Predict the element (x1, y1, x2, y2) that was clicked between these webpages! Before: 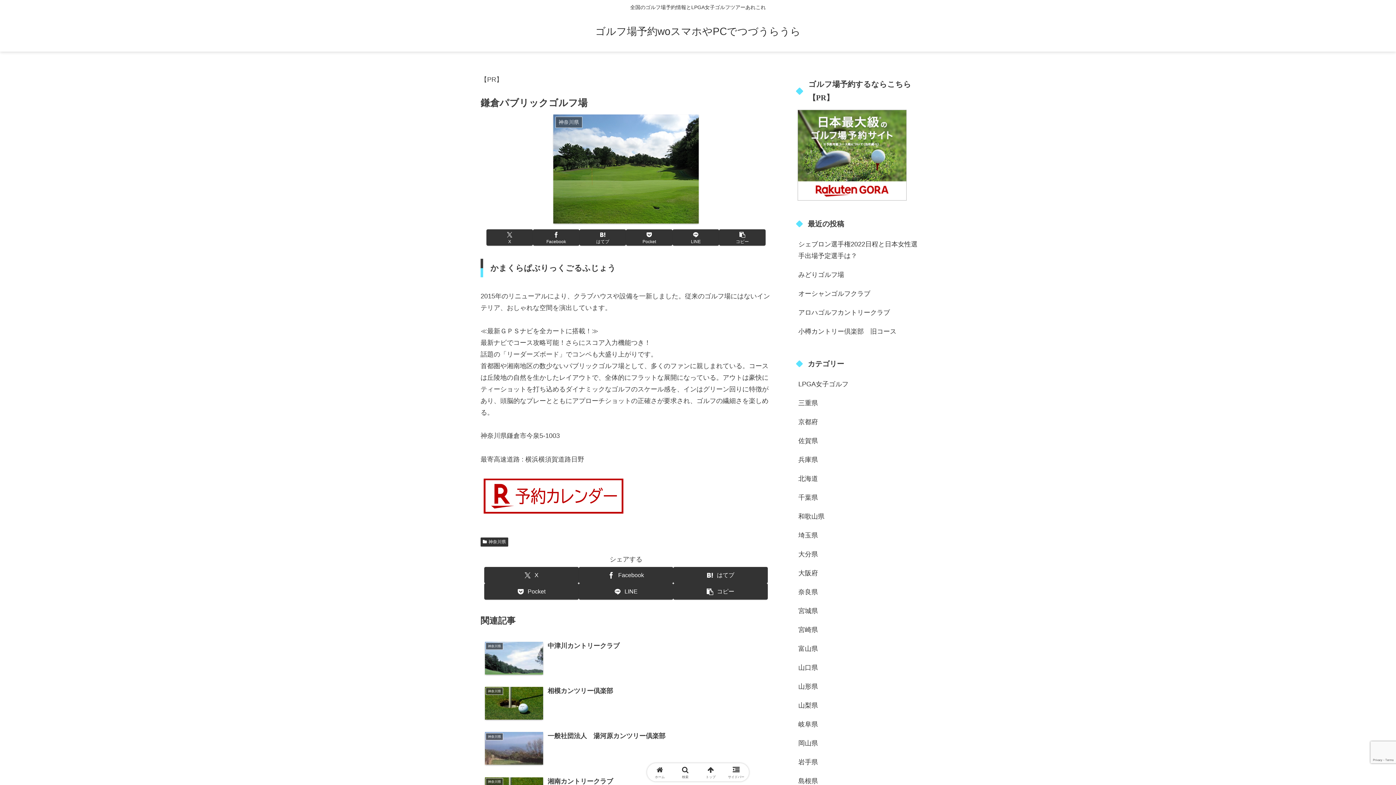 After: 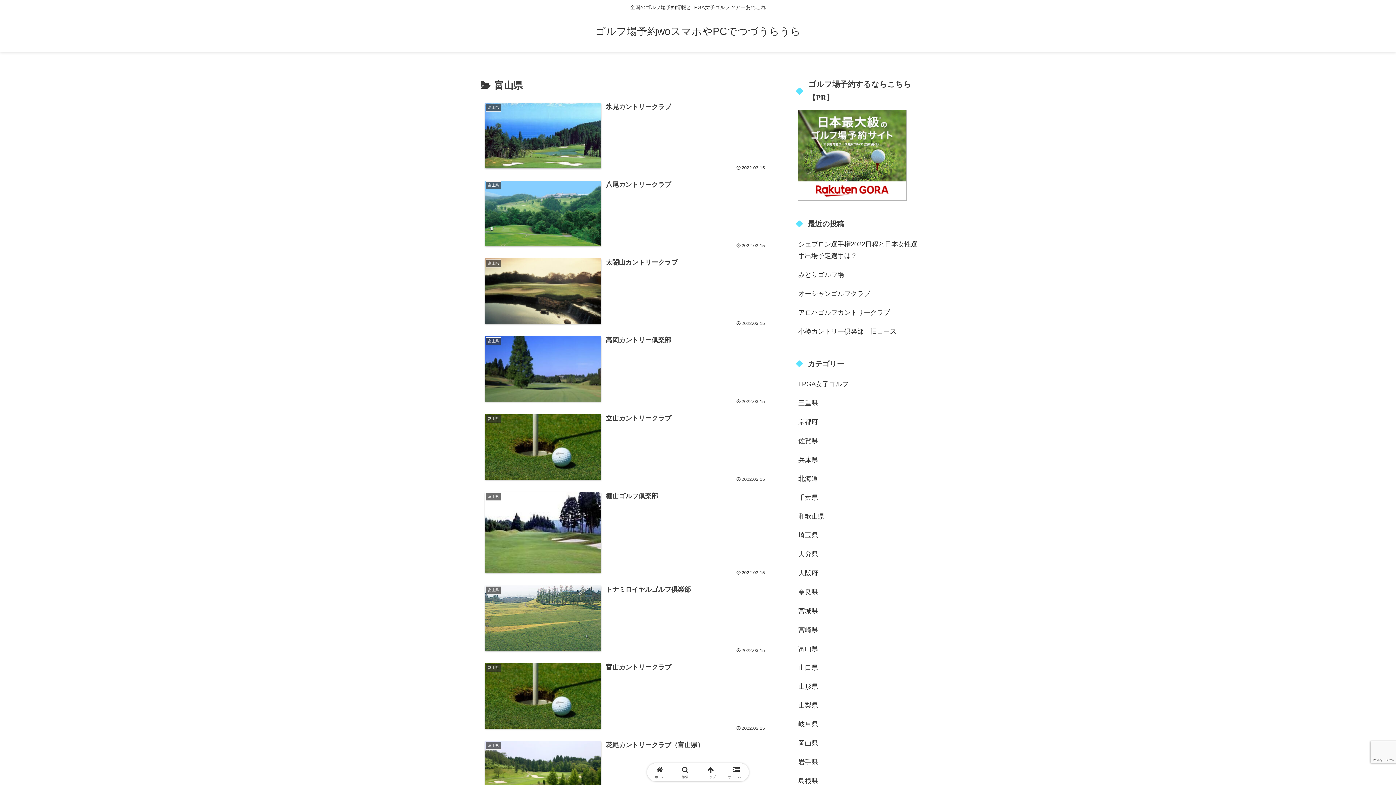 Action: label: 富山県 bbox: (797, 639, 919, 658)